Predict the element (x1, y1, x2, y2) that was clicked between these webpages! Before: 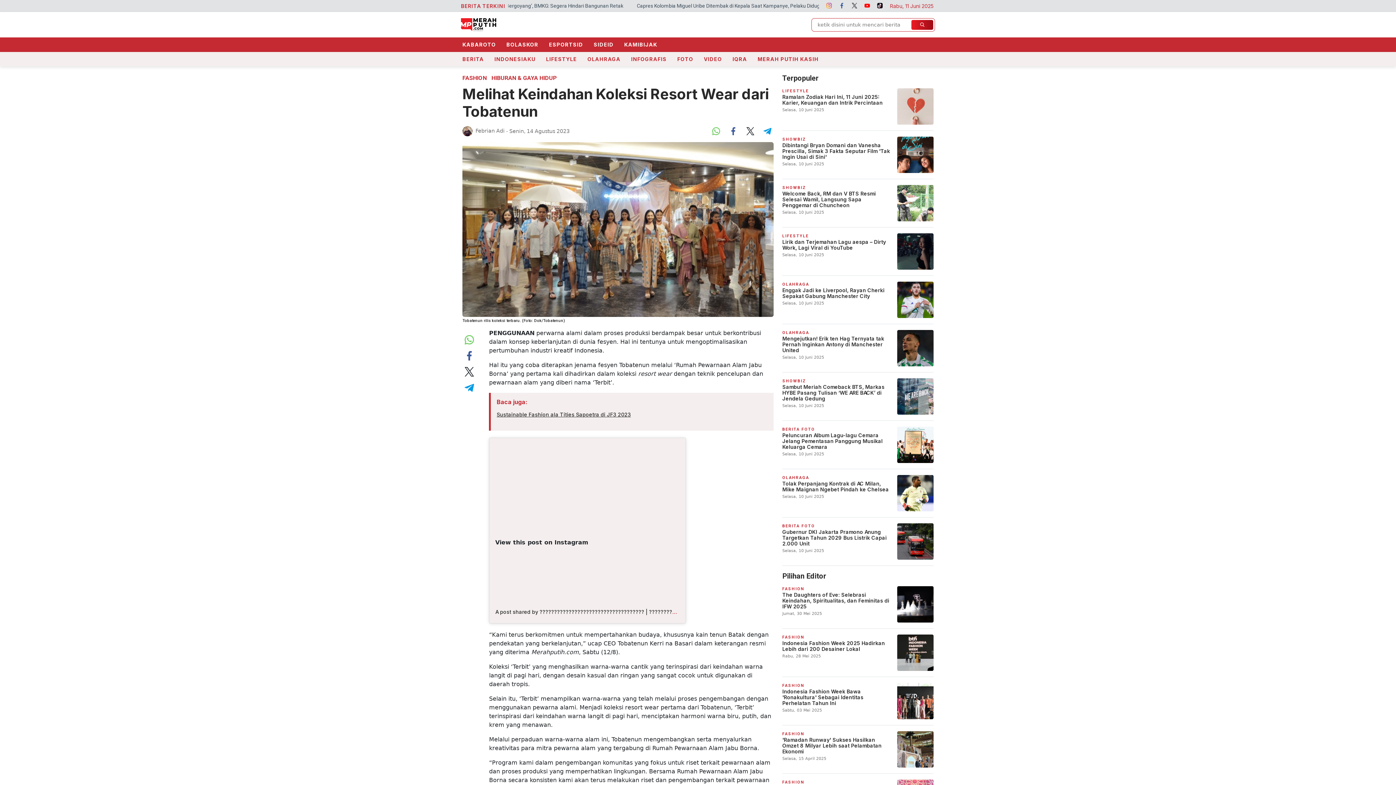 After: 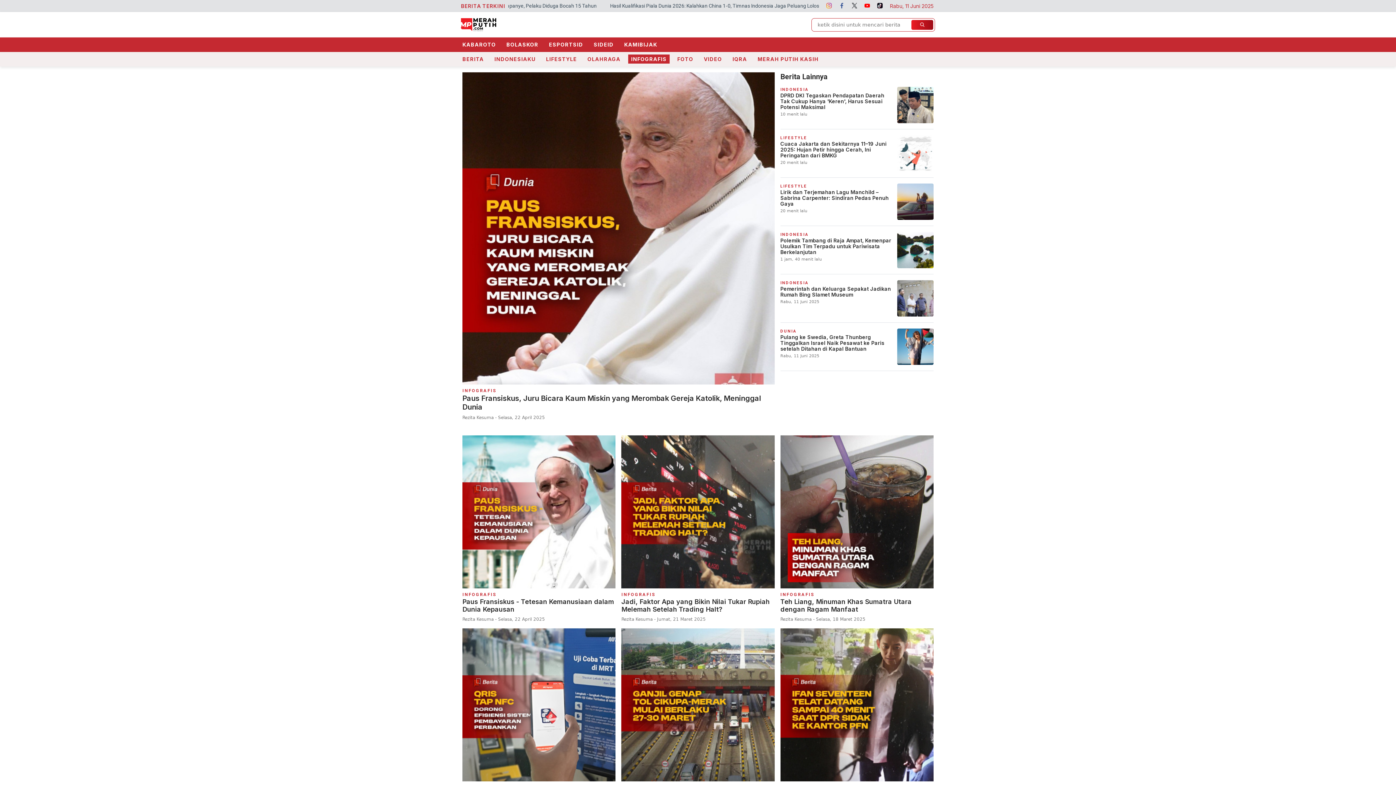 Action: bbox: (628, 54, 669, 63) label: INFOGRAFIS